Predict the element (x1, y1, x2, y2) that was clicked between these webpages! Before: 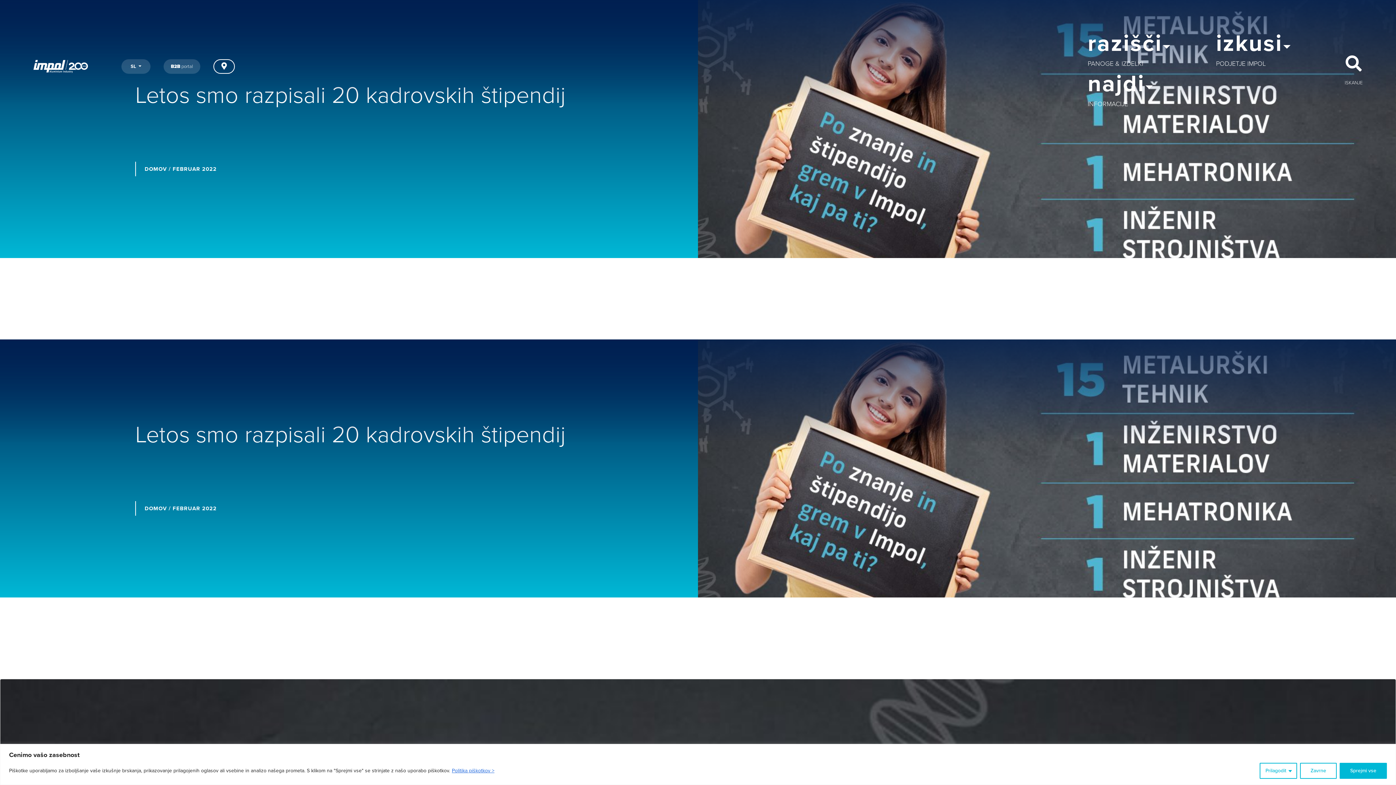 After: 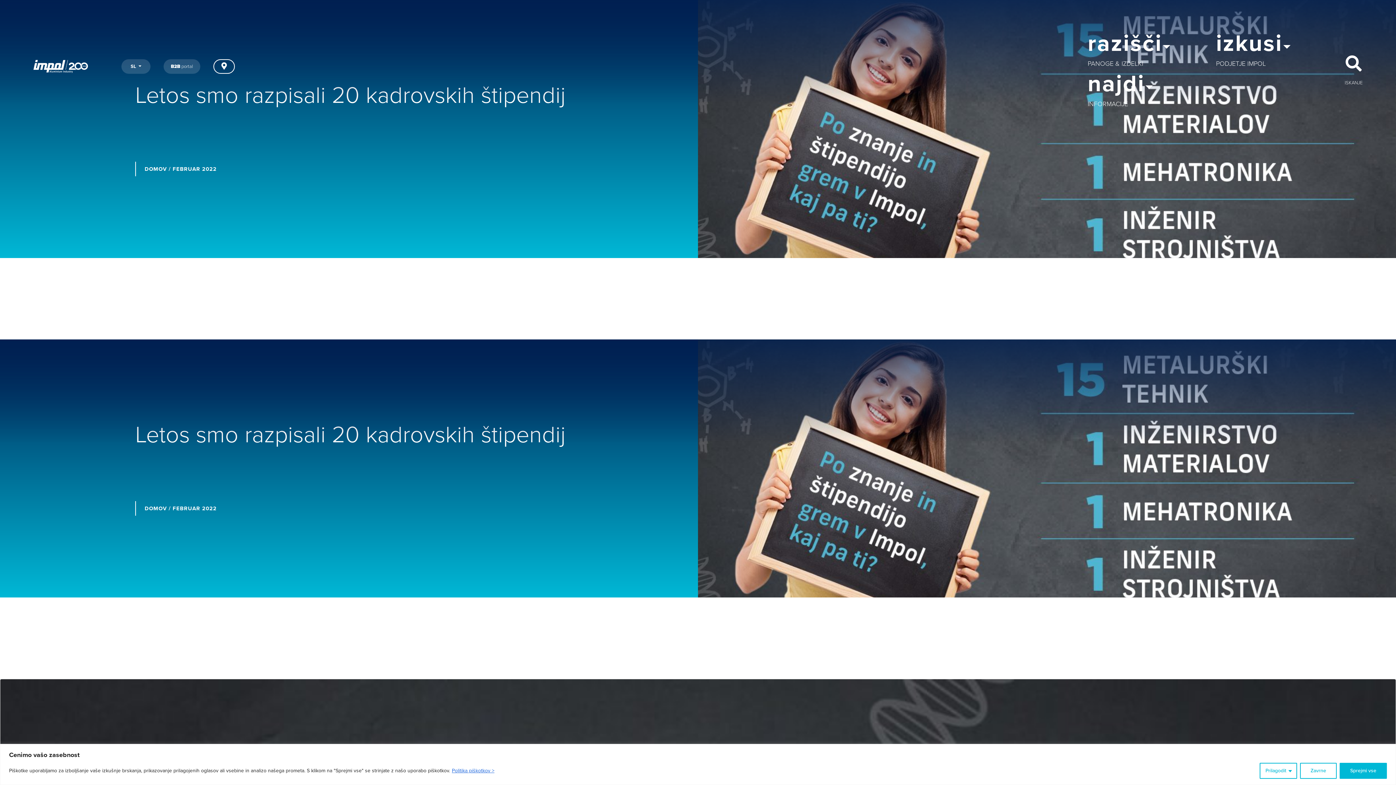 Action: bbox: (451, 767, 494, 774) label: Politika piškotkov >